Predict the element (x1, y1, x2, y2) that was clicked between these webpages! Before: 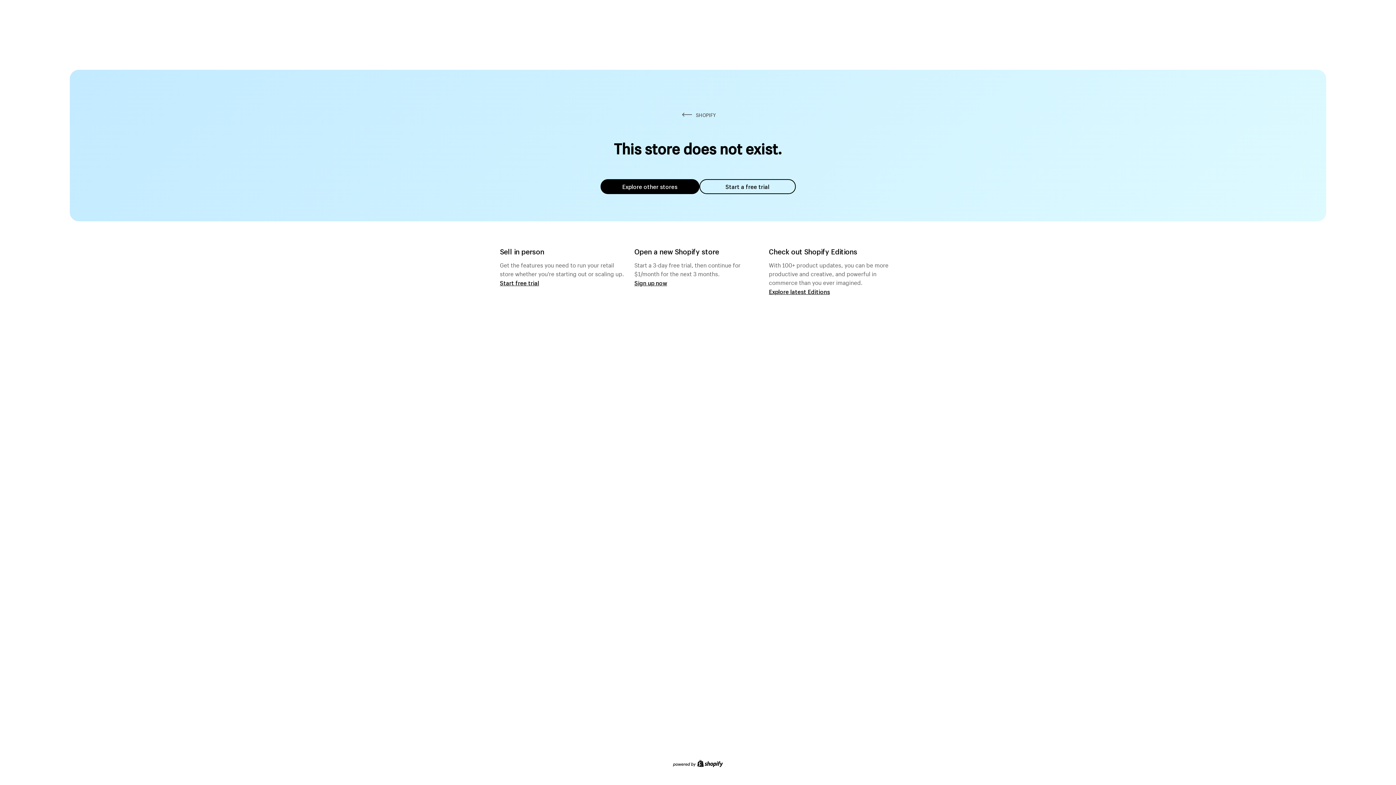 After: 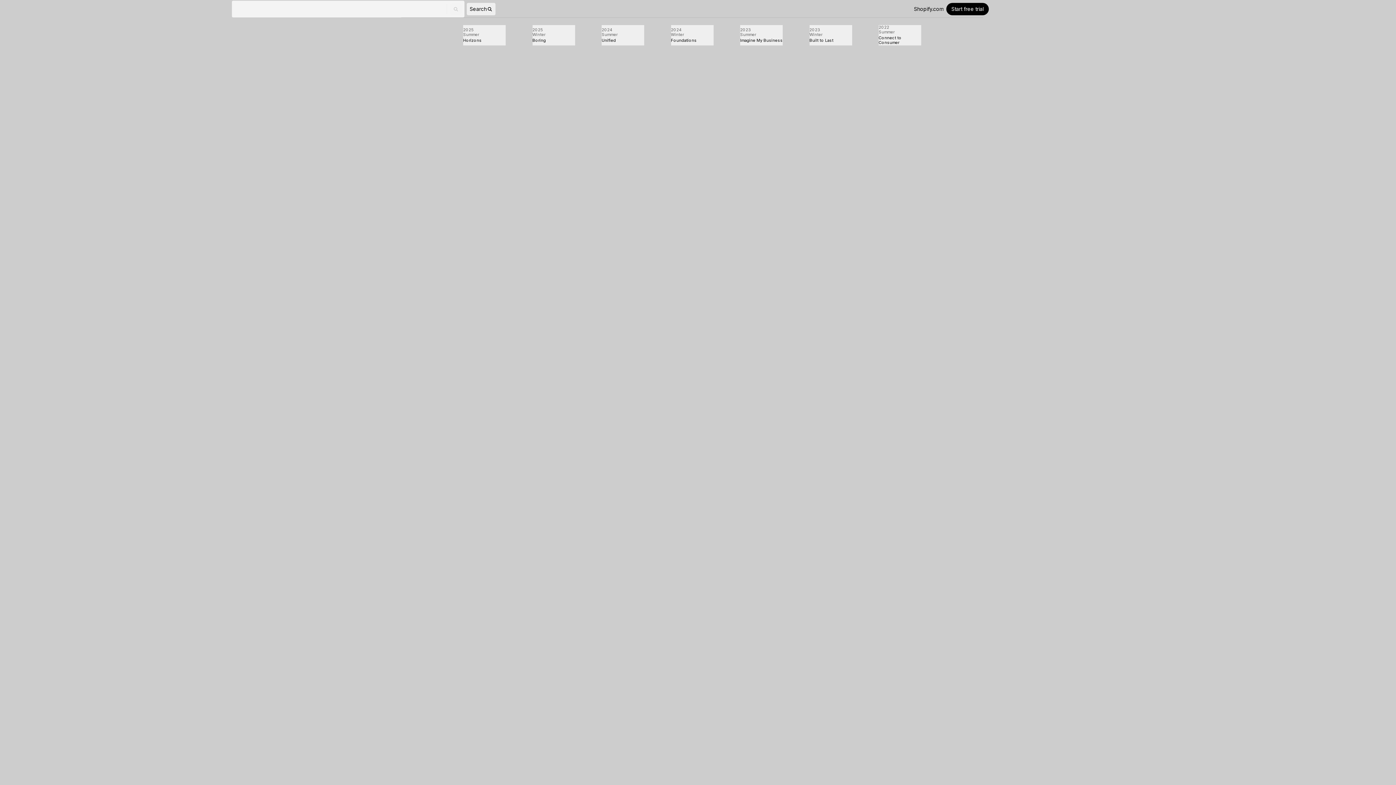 Action: label: Explore latest Editions bbox: (769, 287, 830, 295)